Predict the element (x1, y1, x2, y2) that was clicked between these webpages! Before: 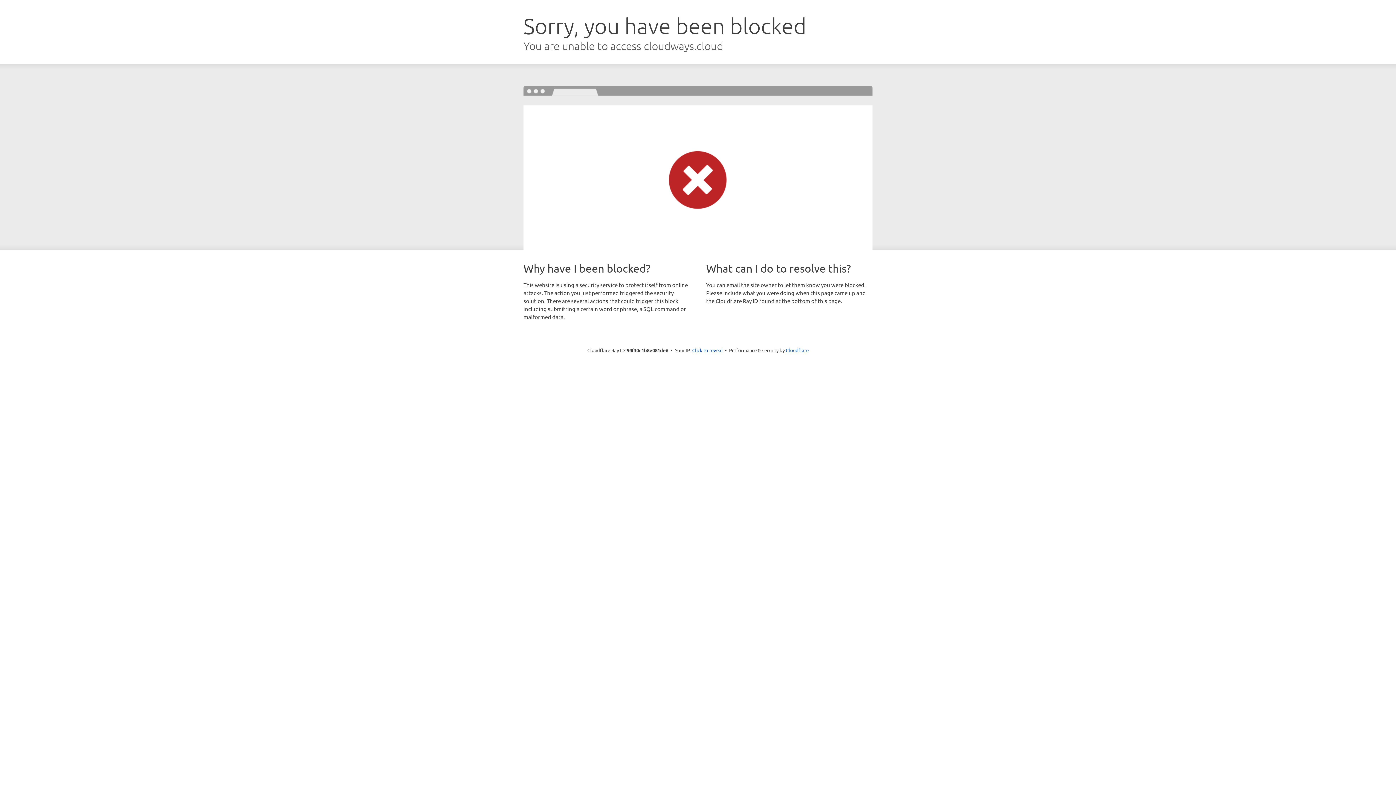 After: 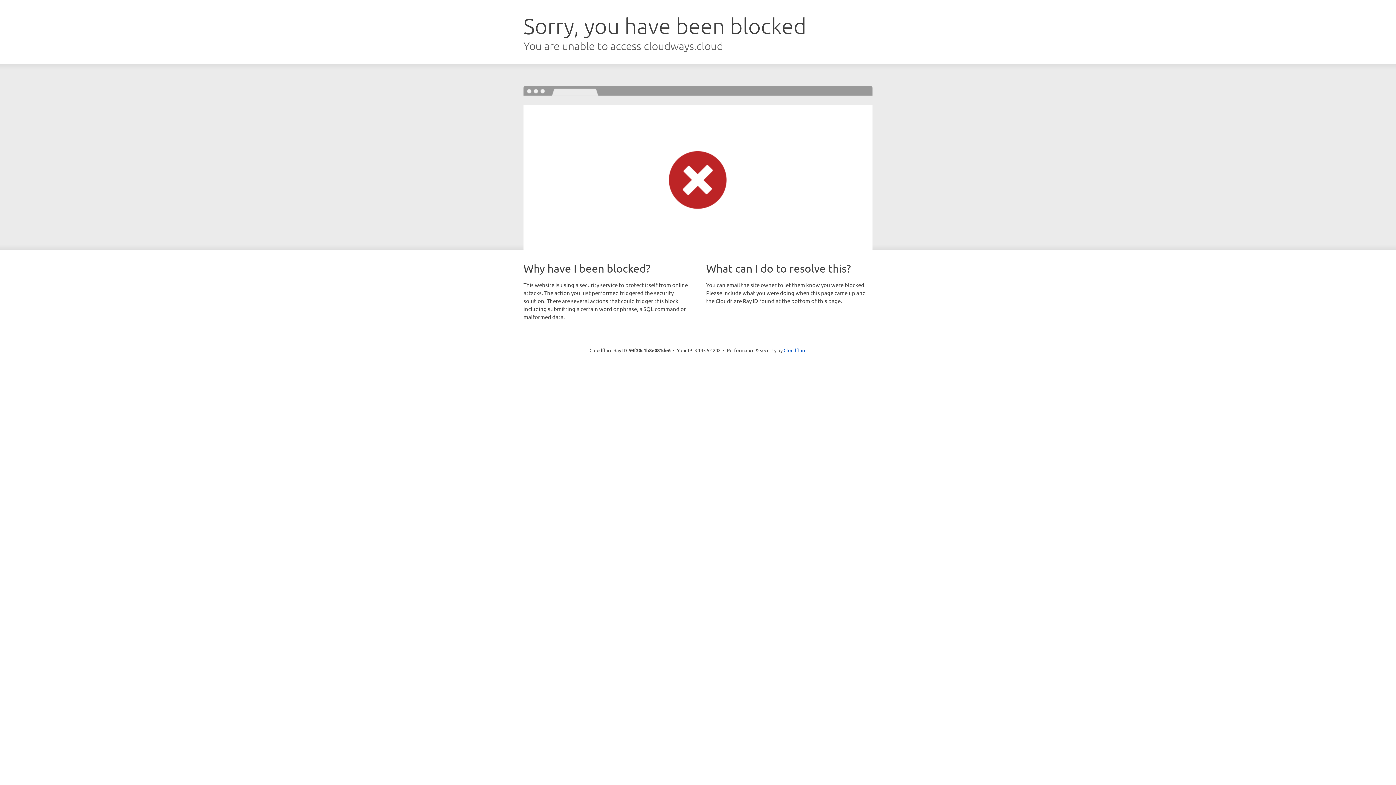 Action: label: Click to reveal bbox: (692, 346, 722, 353)